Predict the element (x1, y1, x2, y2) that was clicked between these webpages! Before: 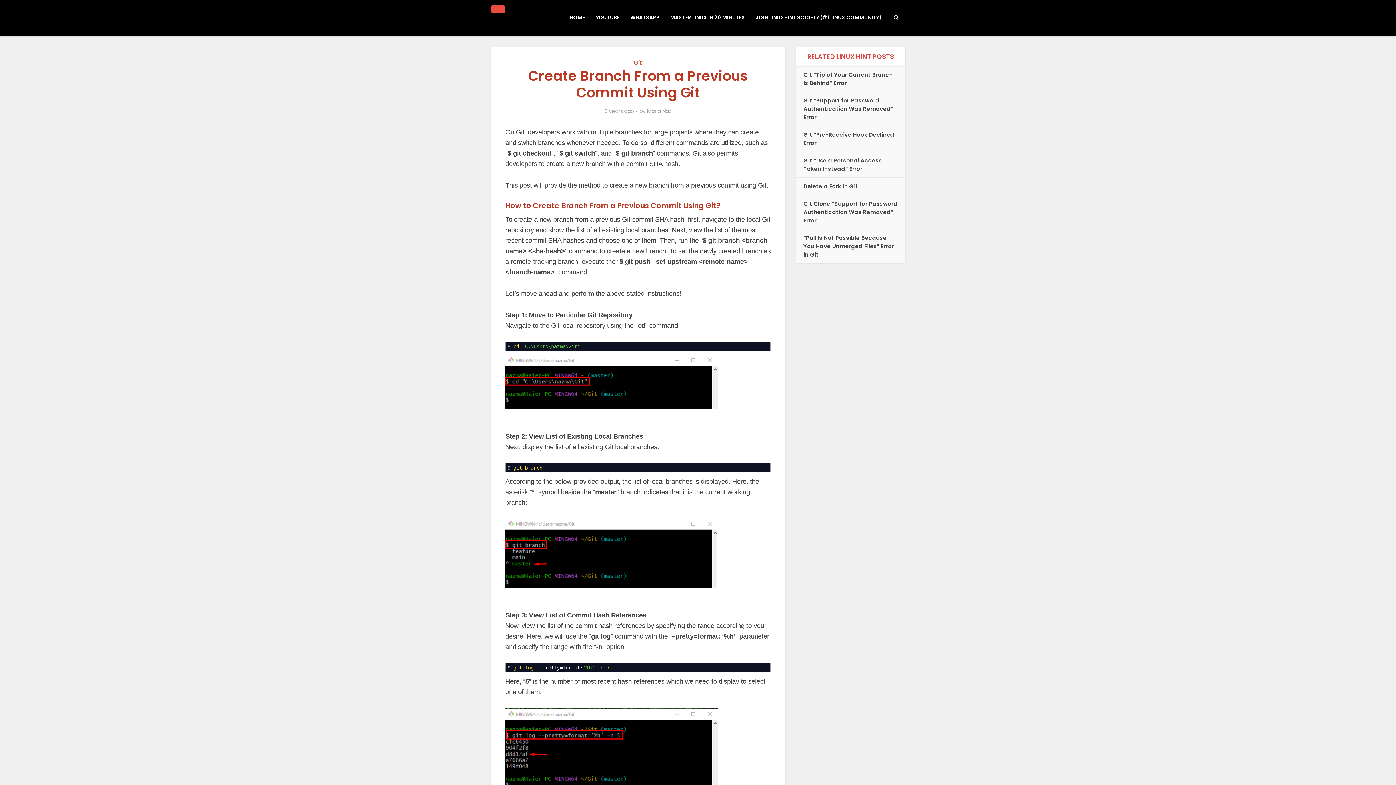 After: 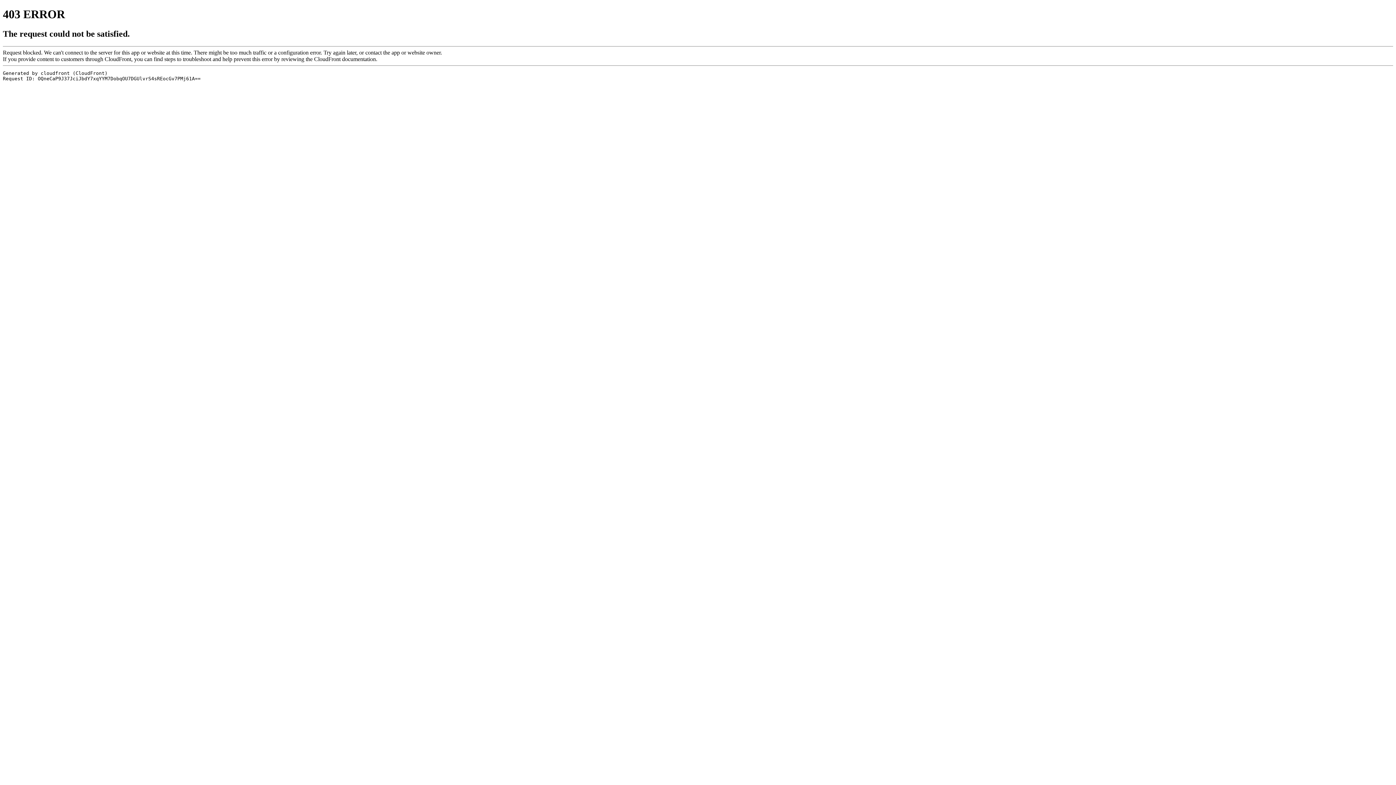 Action: label: JOIN LINUXHINT SOCIETY (#1 LINUX COMMUNITY) bbox: (750, 0, 887, 35)